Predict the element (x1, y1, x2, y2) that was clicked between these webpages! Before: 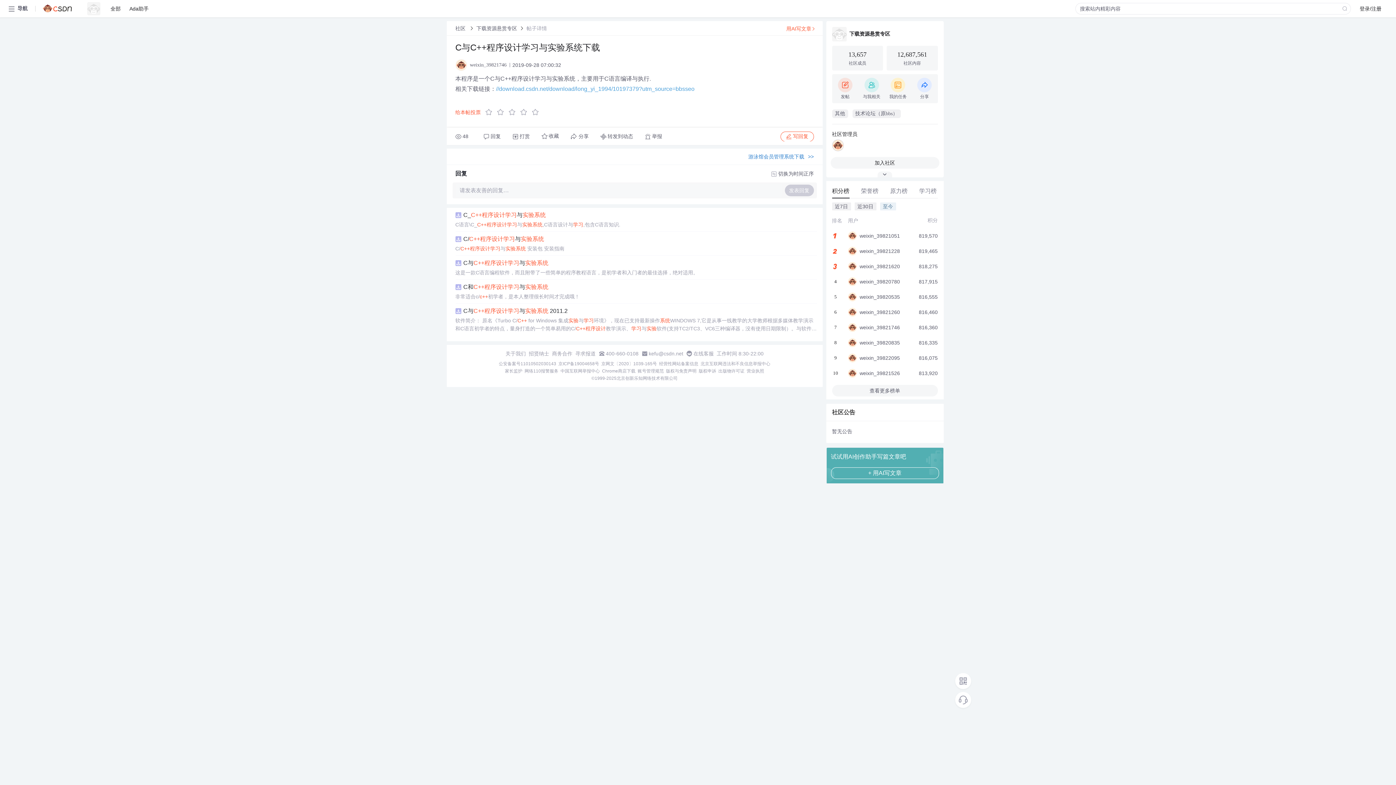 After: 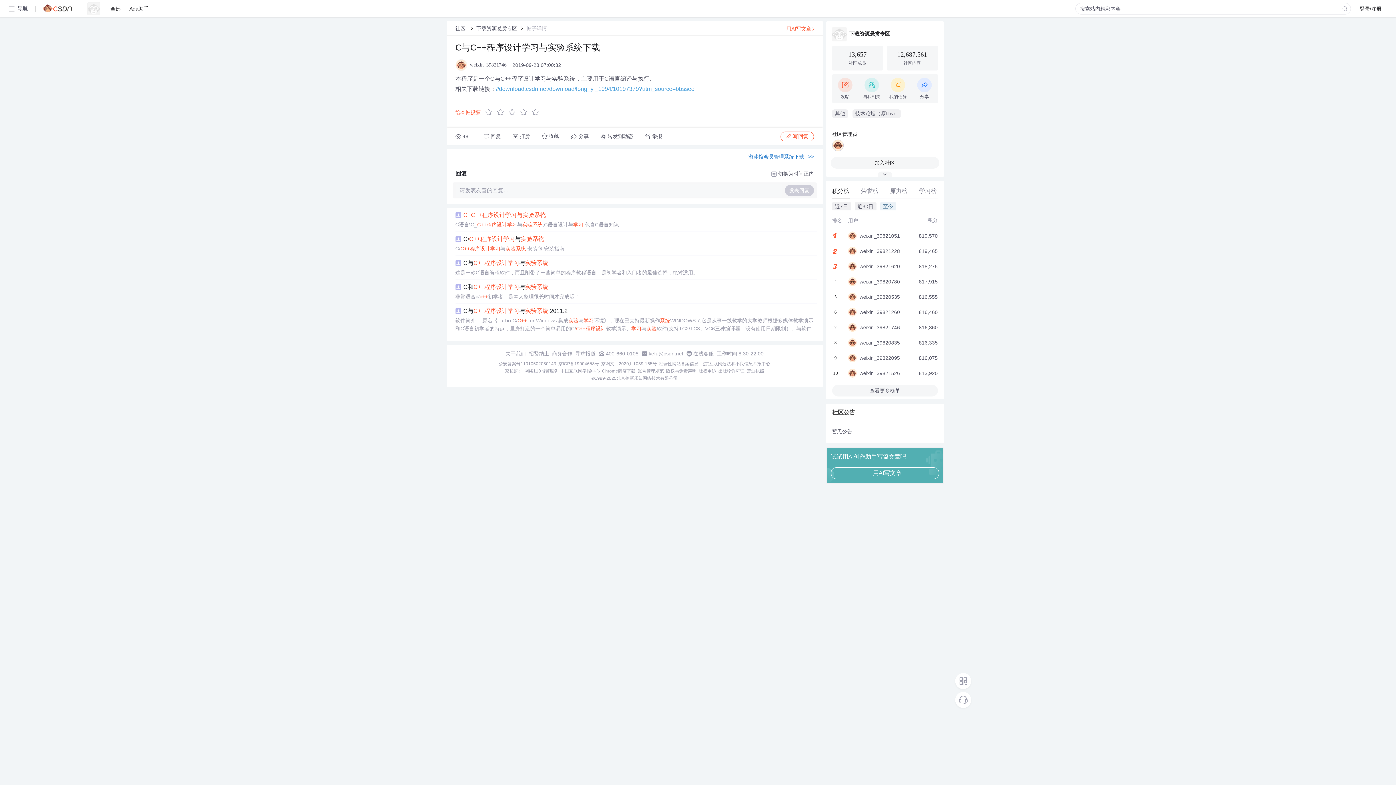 Action: label: C_C++程序设计学习与实验系统 bbox: (463, 210, 546, 219)